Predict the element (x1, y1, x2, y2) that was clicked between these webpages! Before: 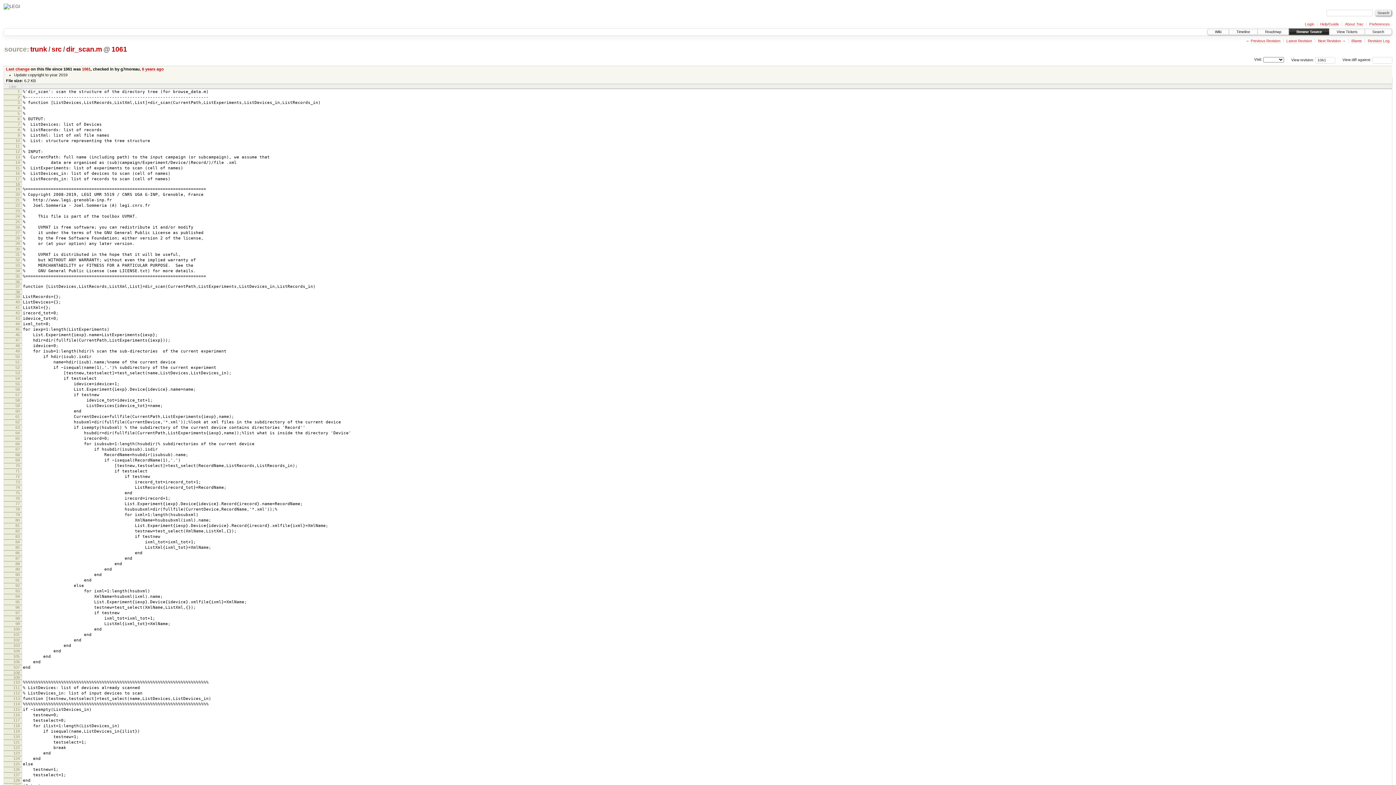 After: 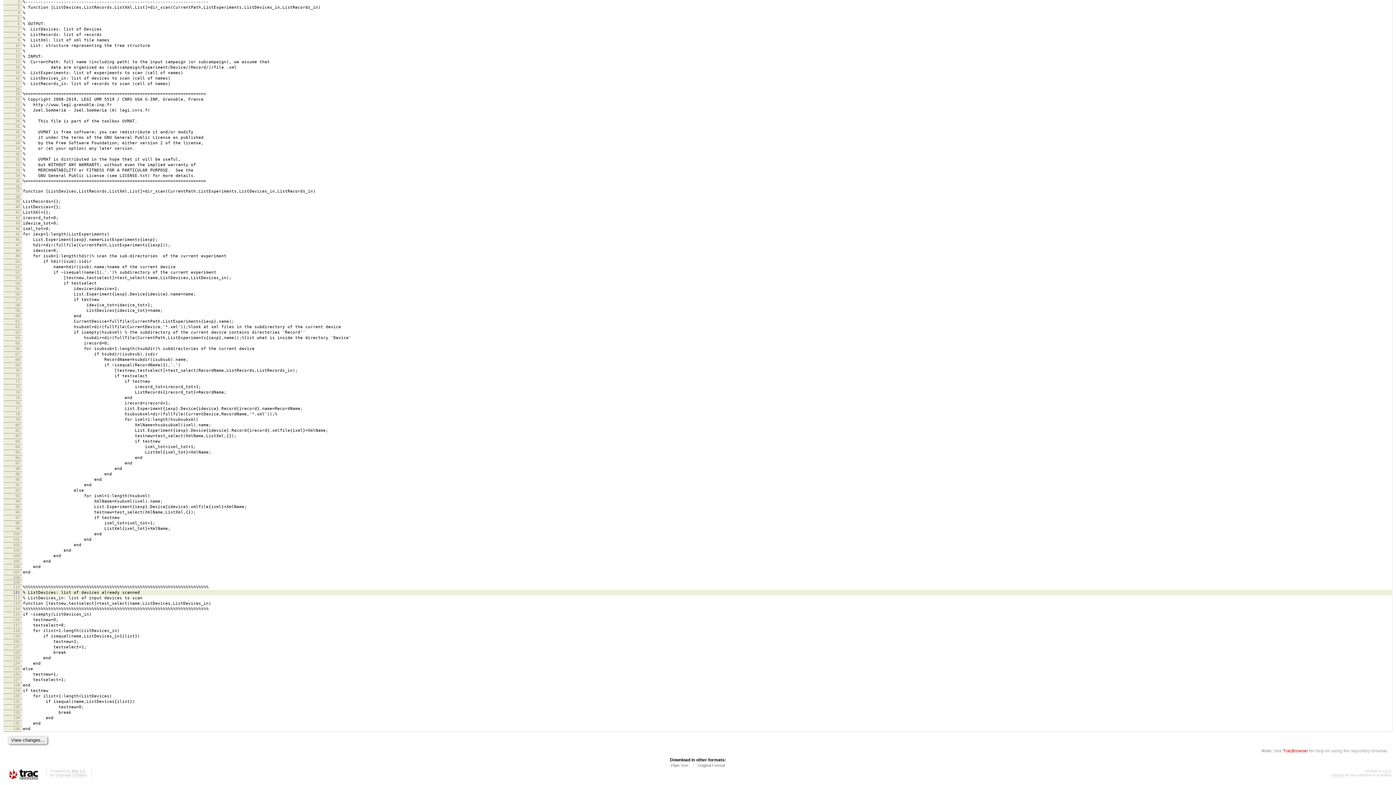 Action: bbox: (15, 588, 19, 593) label: 93